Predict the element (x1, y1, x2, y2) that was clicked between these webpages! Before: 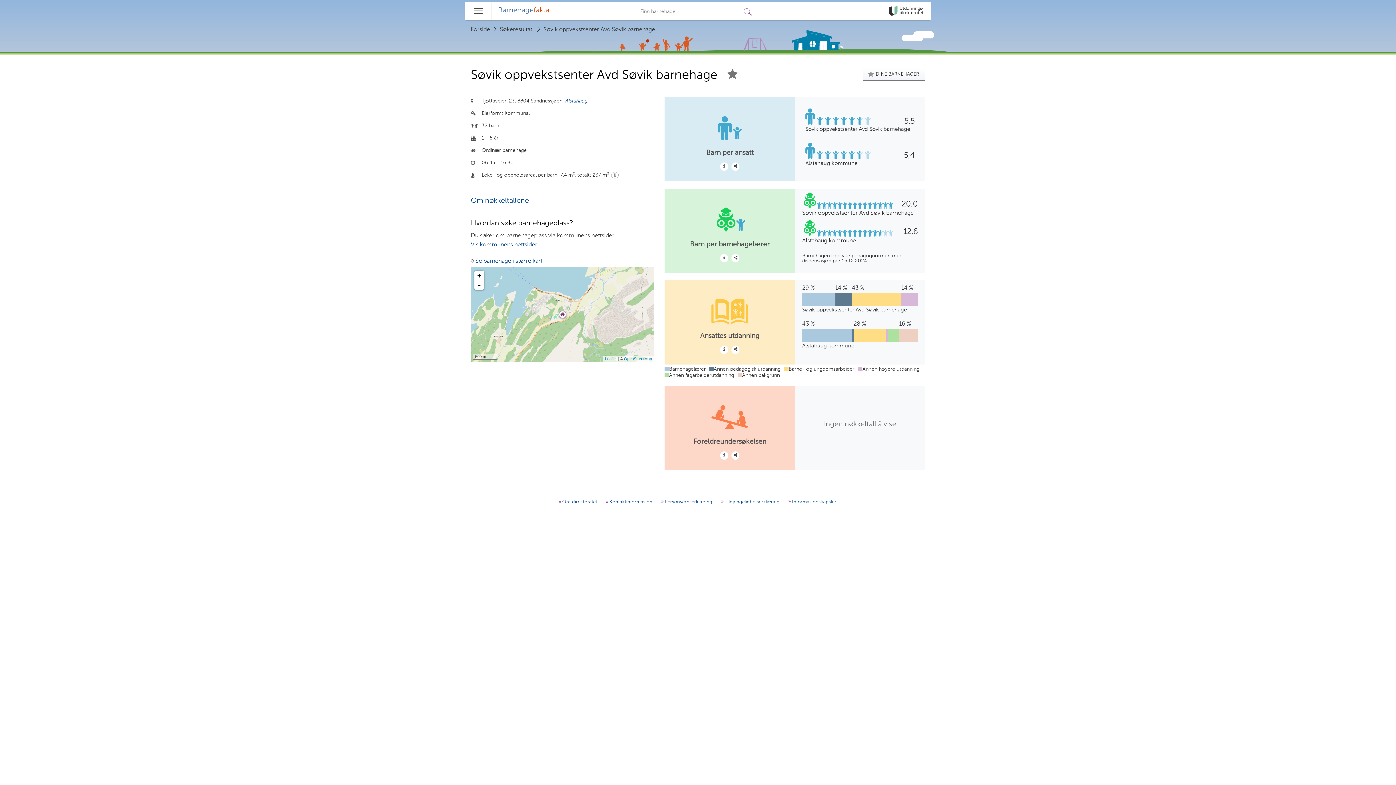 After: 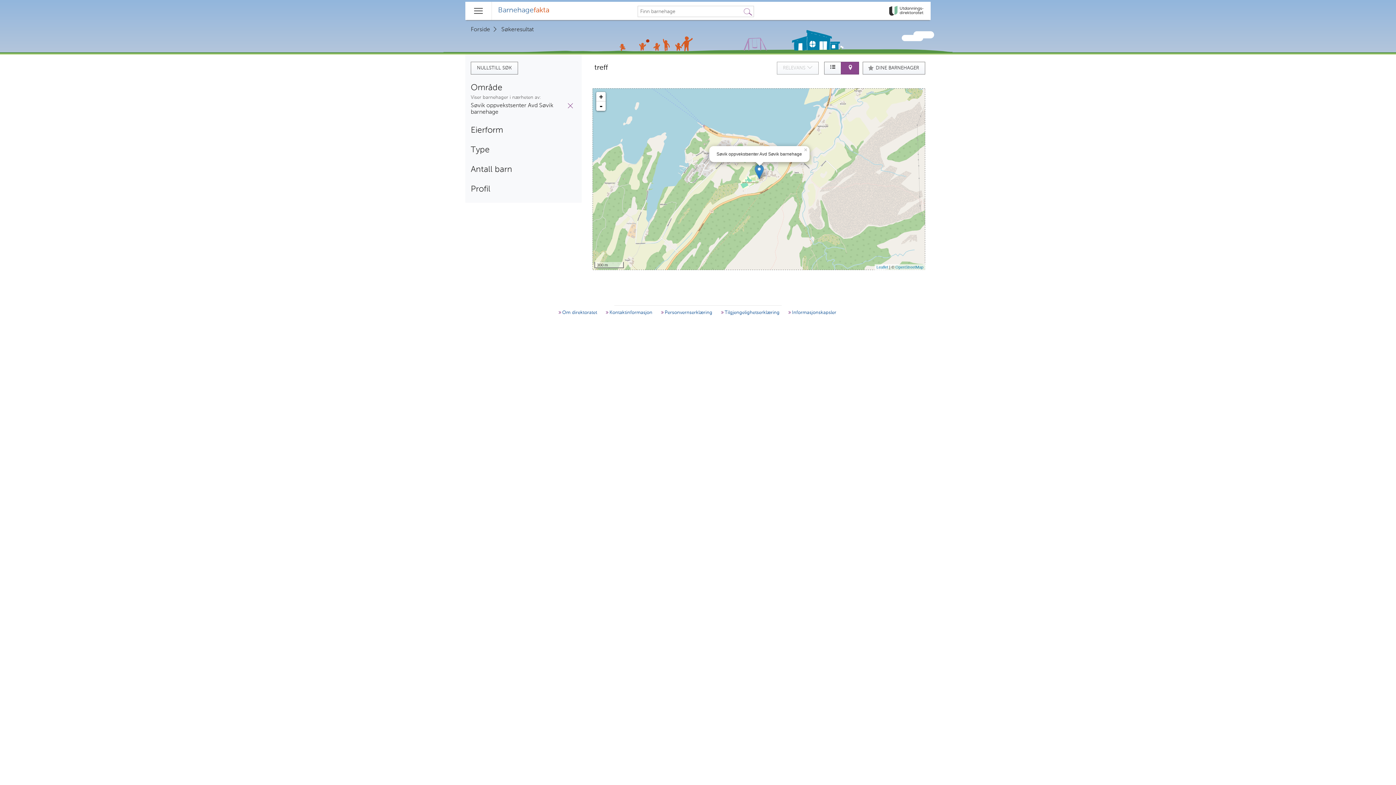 Action: label: Se barnehage i større kart bbox: (475, 258, 542, 264)